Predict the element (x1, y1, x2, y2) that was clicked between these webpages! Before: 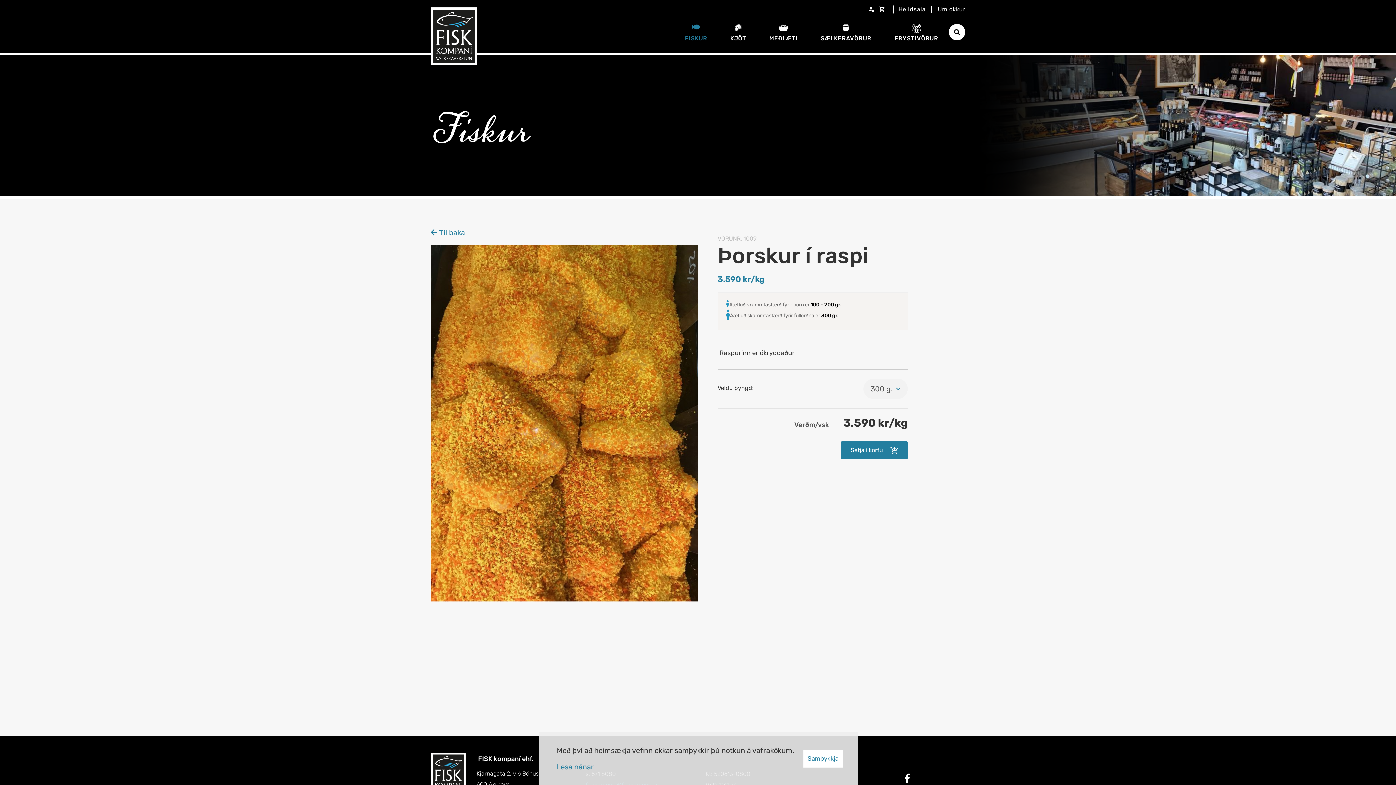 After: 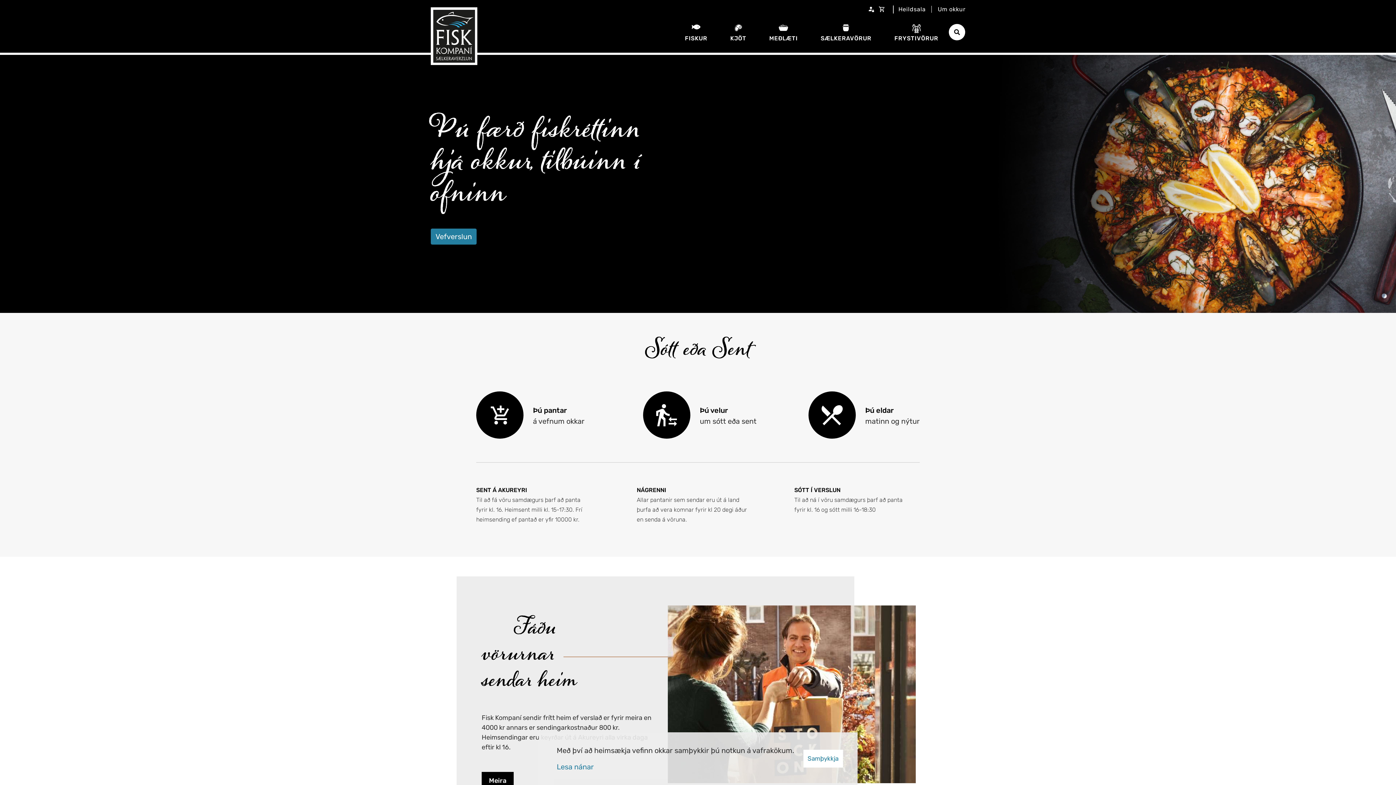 Action: bbox: (430, 7, 477, 65)